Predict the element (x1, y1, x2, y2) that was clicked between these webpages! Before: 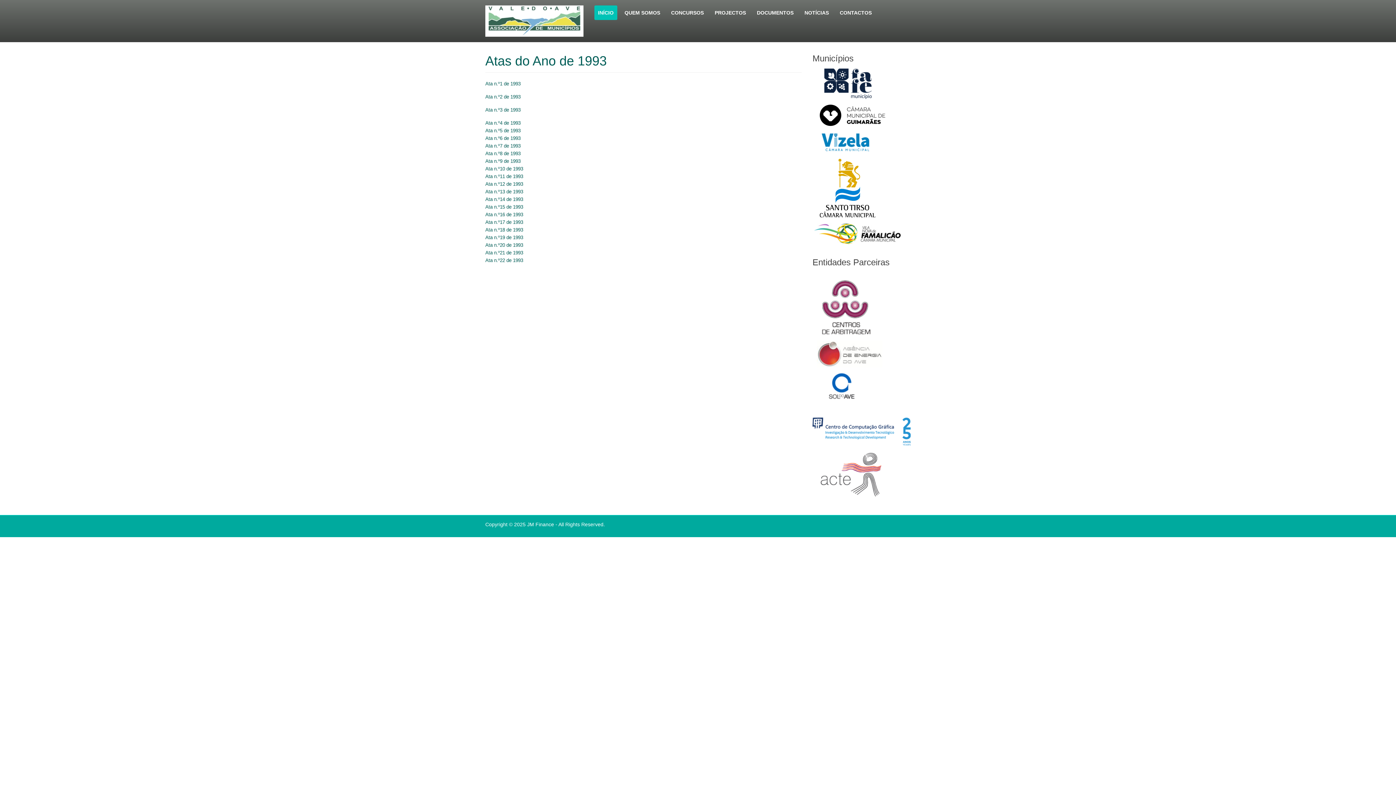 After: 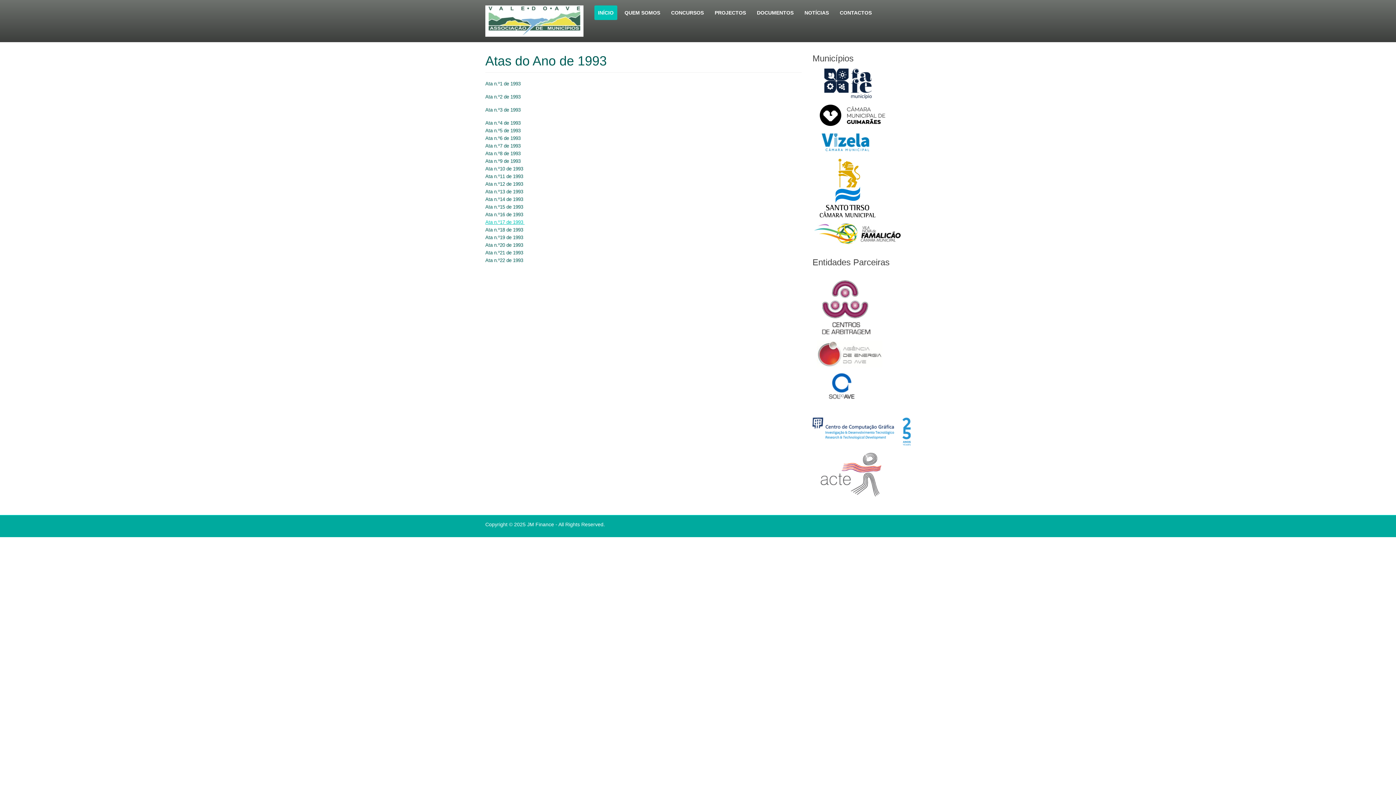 Action: bbox: (485, 219, 524, 225) label: Ata n.º17 de 1993 